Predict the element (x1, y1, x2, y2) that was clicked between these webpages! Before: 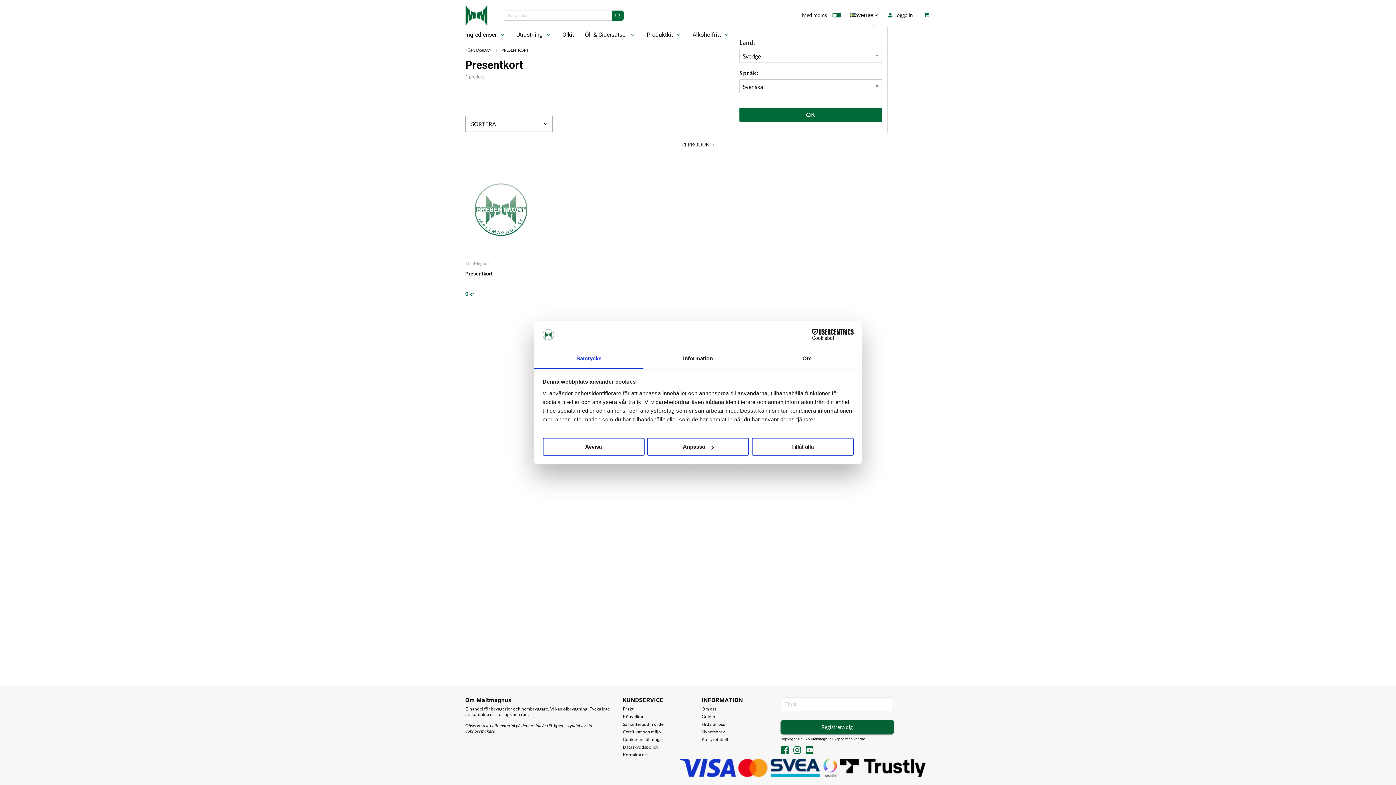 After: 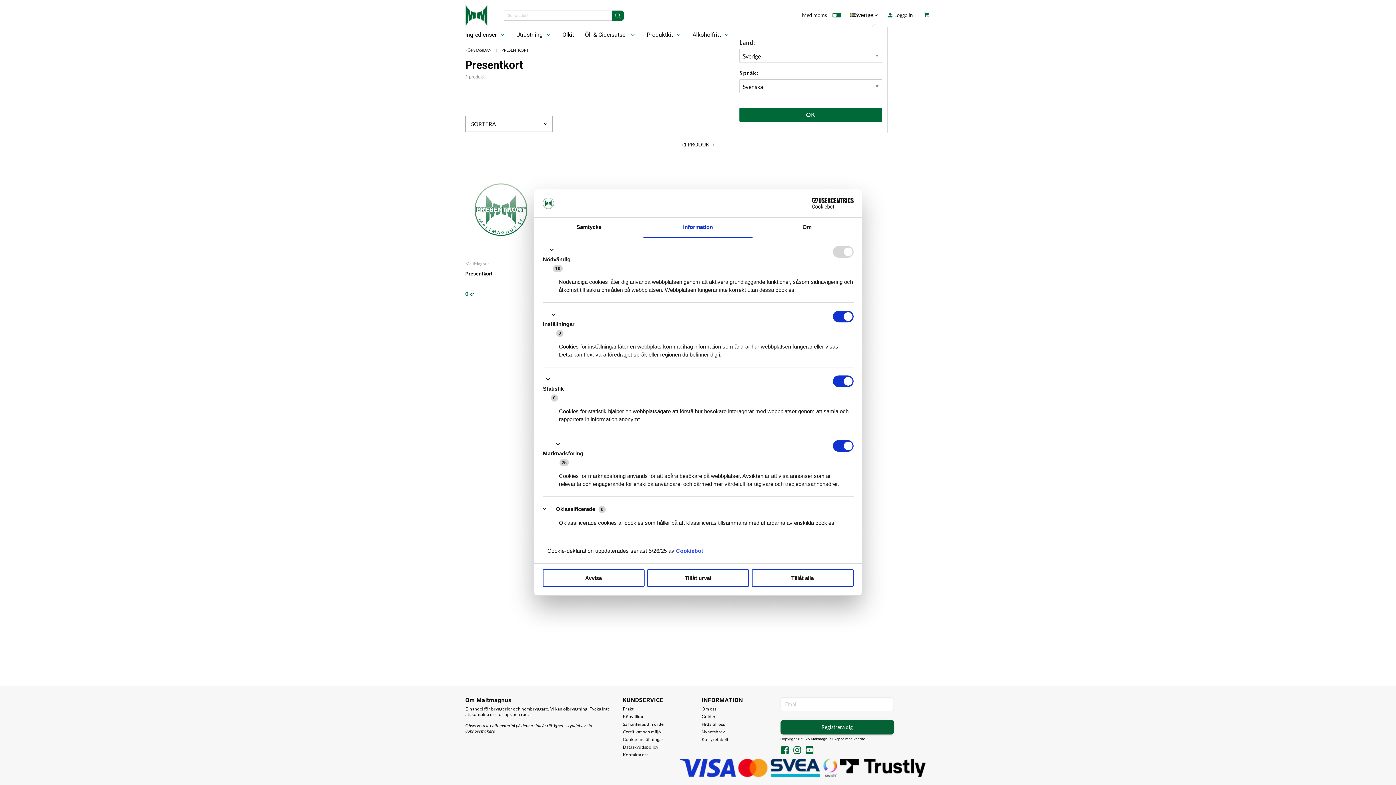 Action: bbox: (643, 349, 752, 369) label: Information